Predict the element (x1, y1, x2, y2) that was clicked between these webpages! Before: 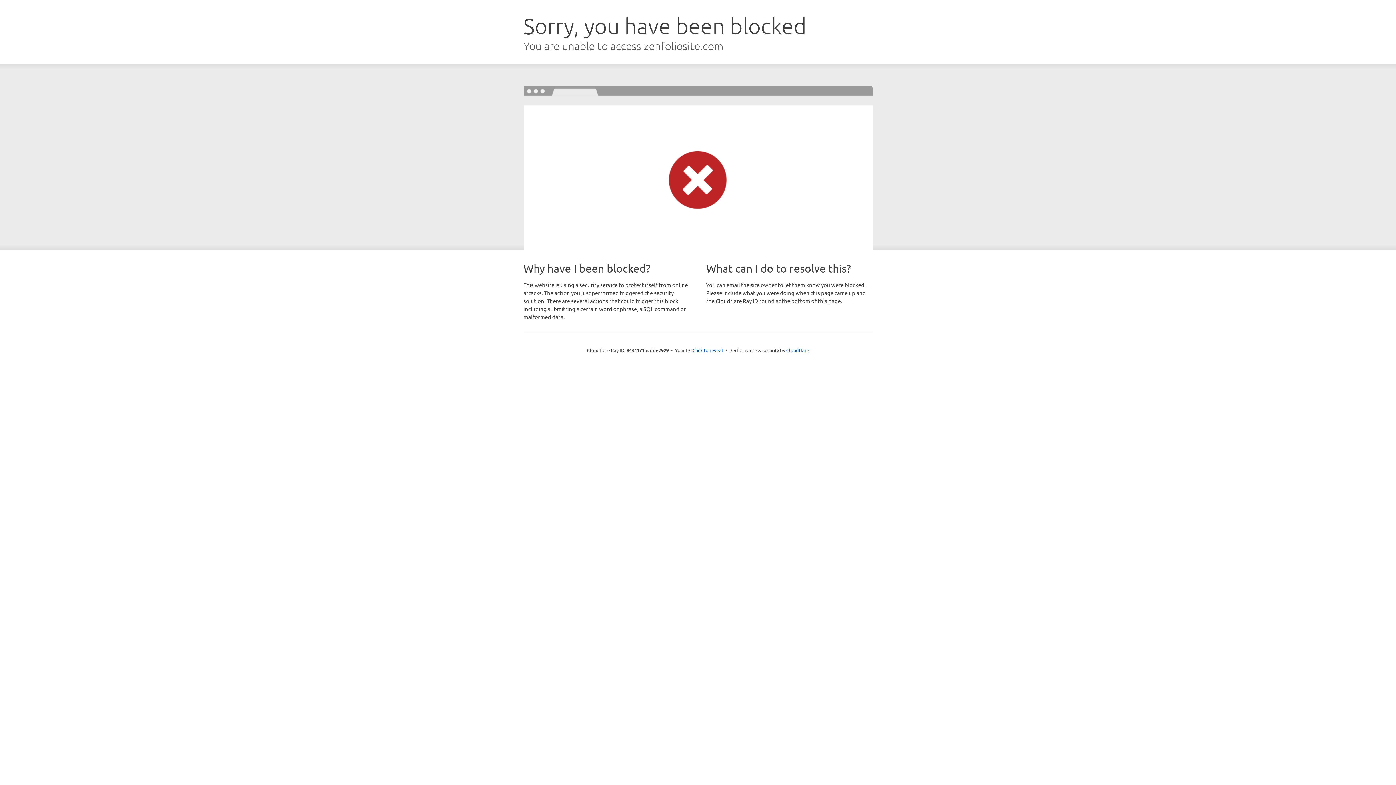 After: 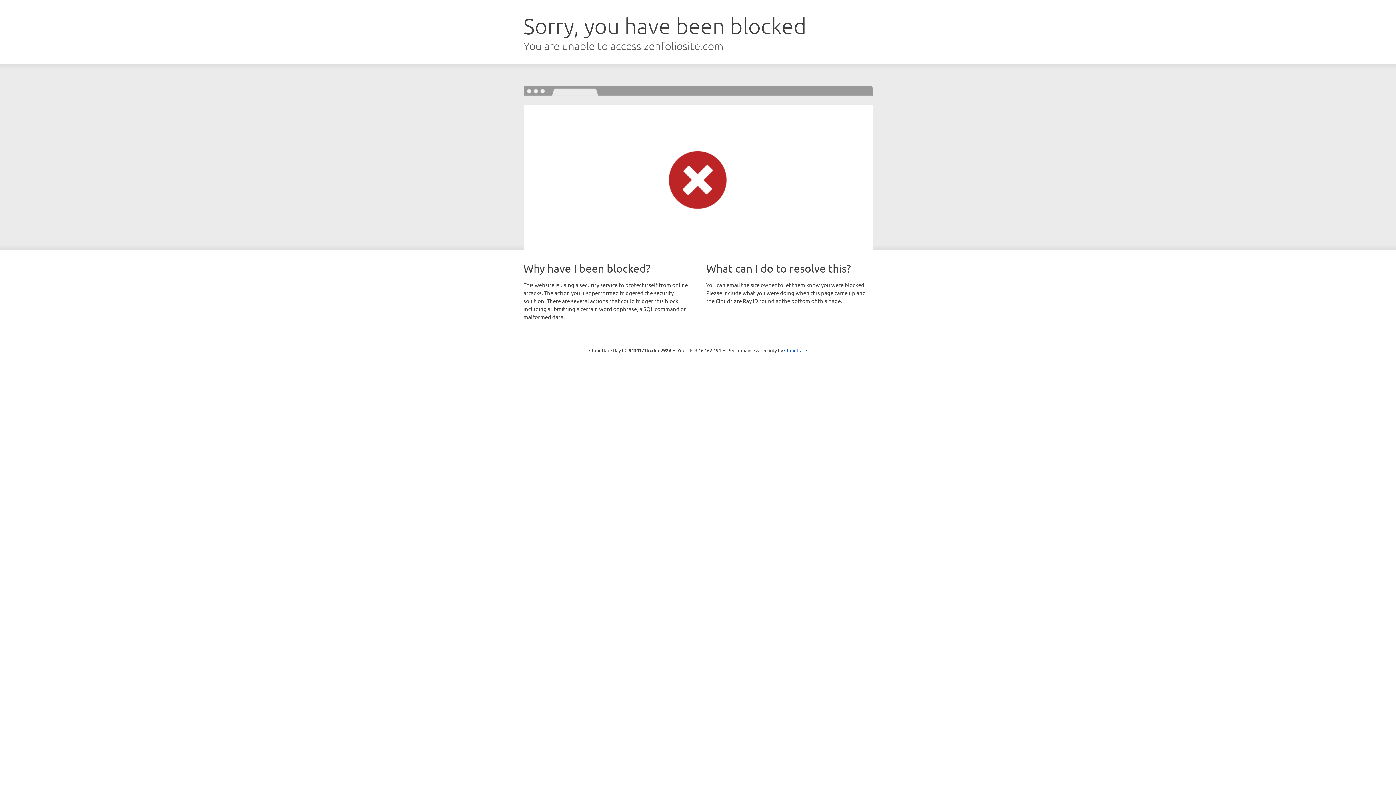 Action: label: Click to reveal bbox: (692, 346, 723, 353)